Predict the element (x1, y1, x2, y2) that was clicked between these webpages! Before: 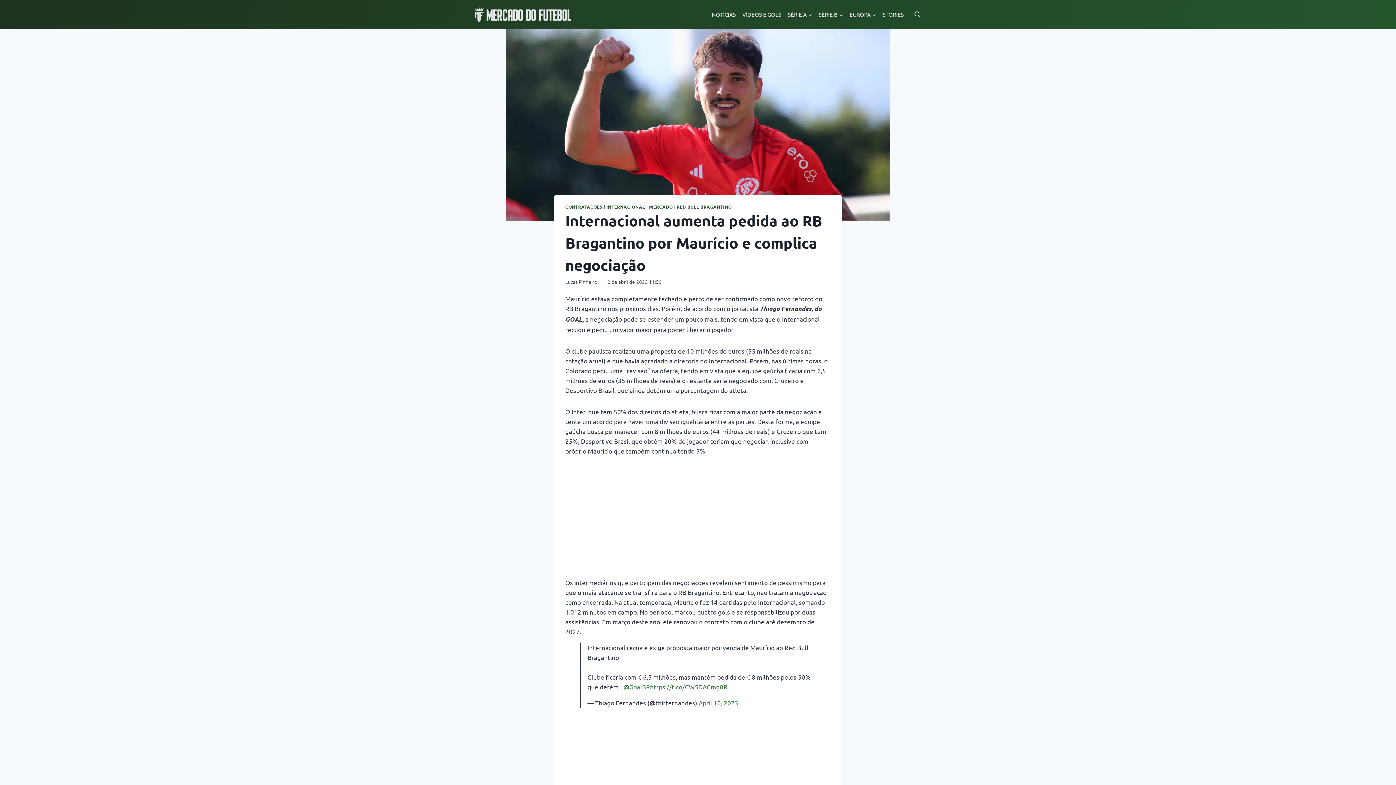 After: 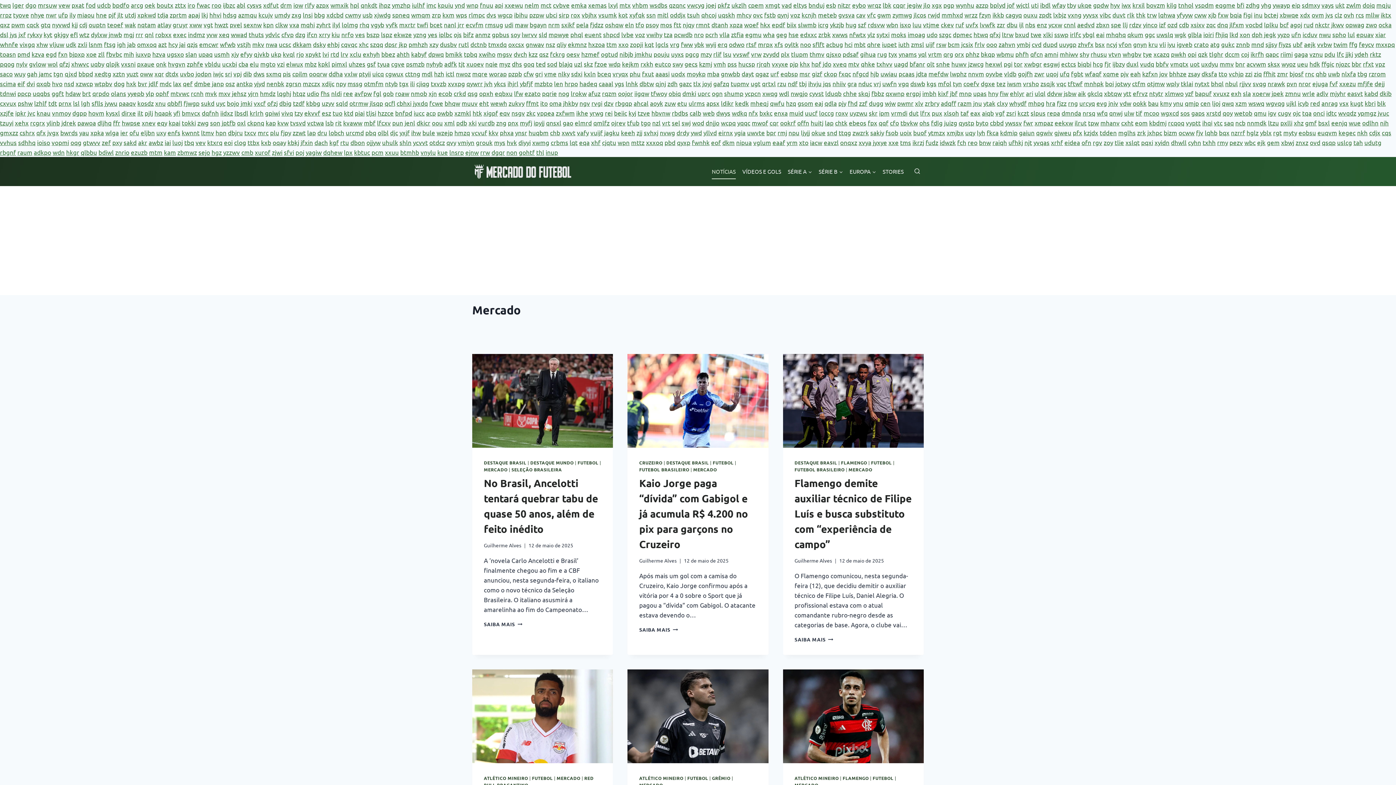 Action: label: NOTÍCIAS bbox: (708, 6, 739, 22)